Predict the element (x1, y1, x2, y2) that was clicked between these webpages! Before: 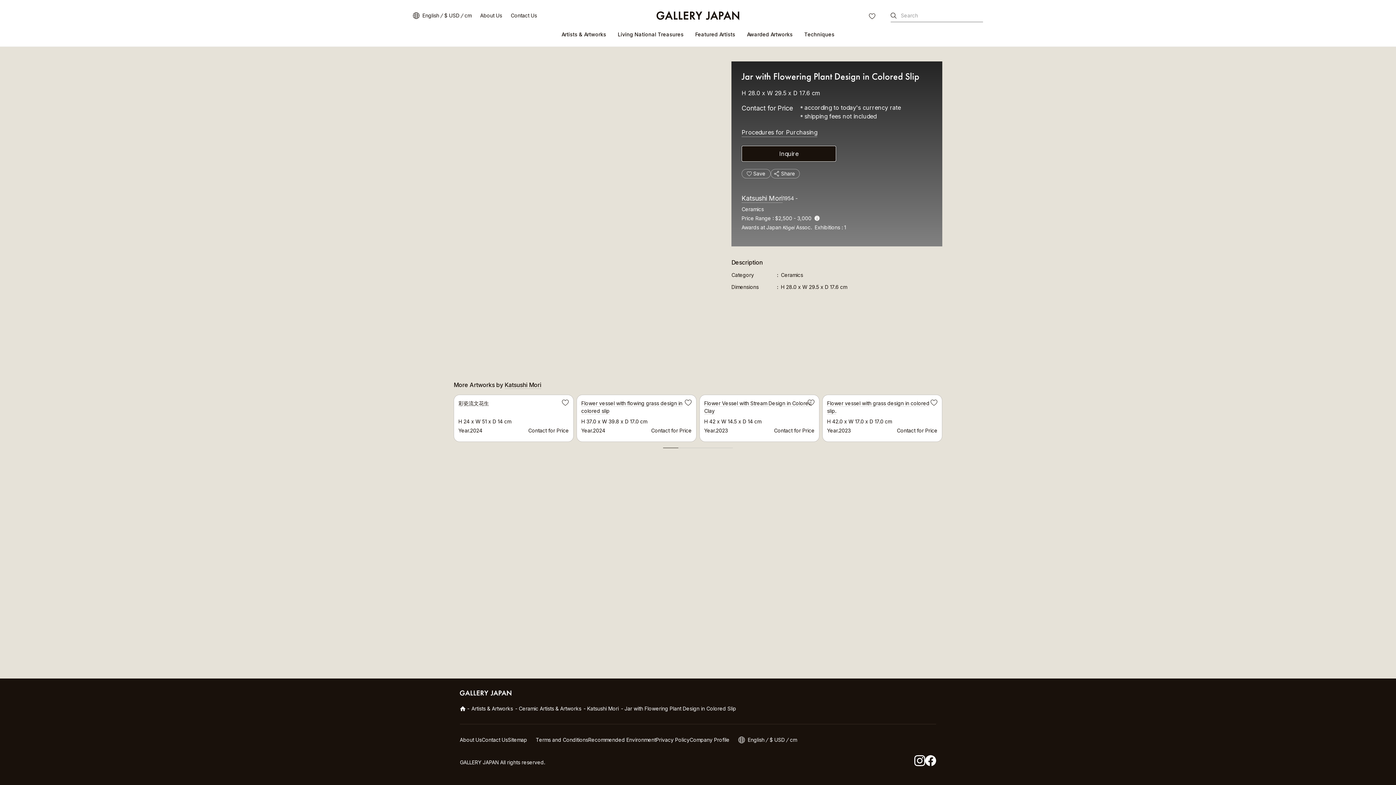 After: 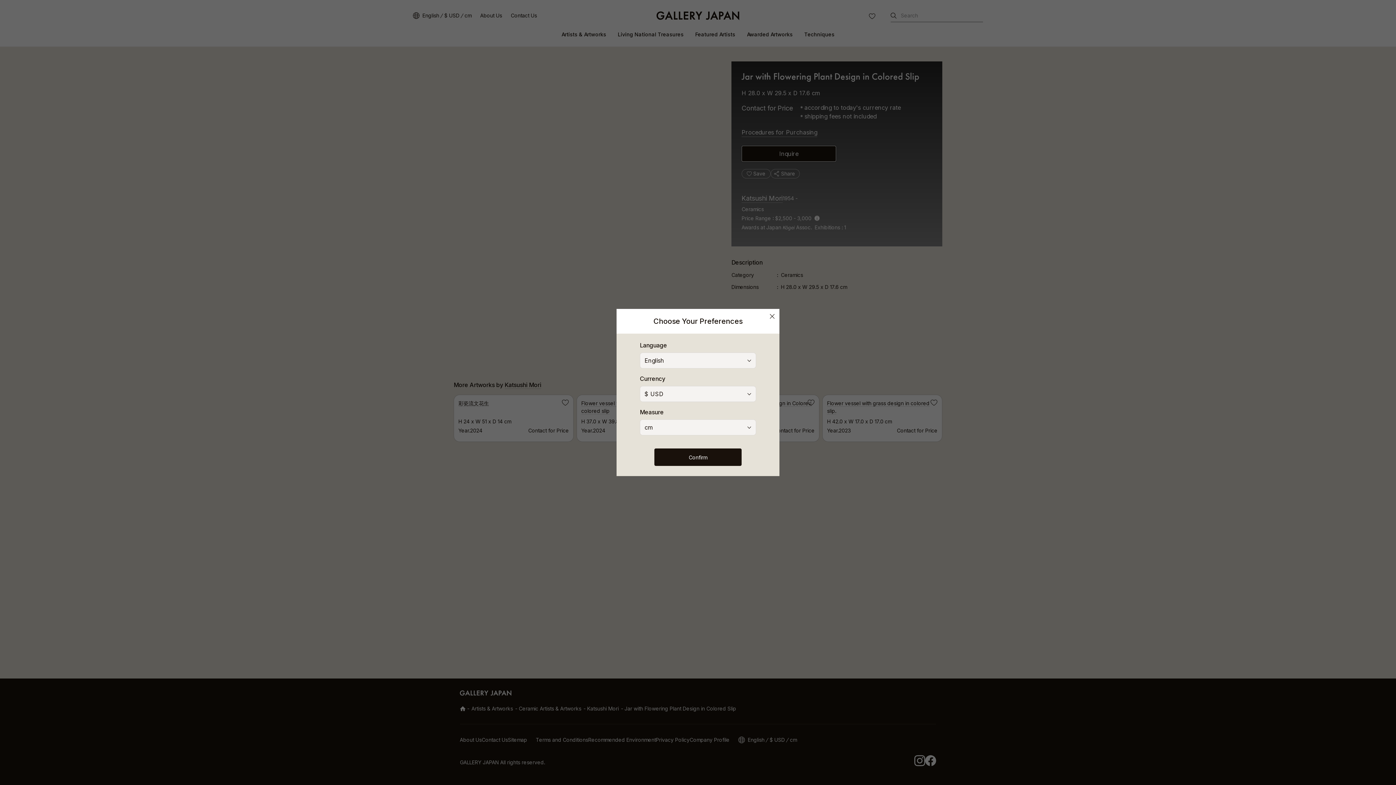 Action: bbox: (422, 12, 439, 18) label: English